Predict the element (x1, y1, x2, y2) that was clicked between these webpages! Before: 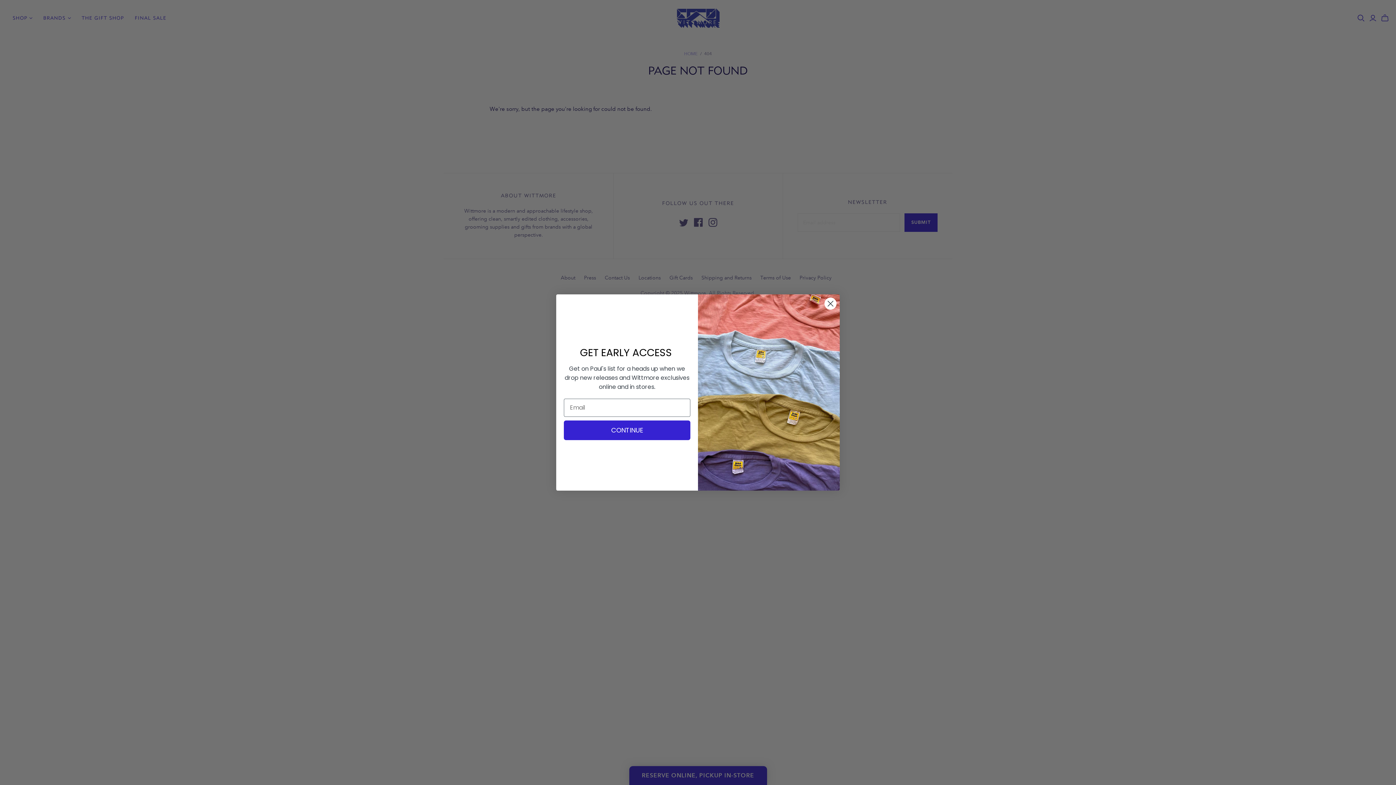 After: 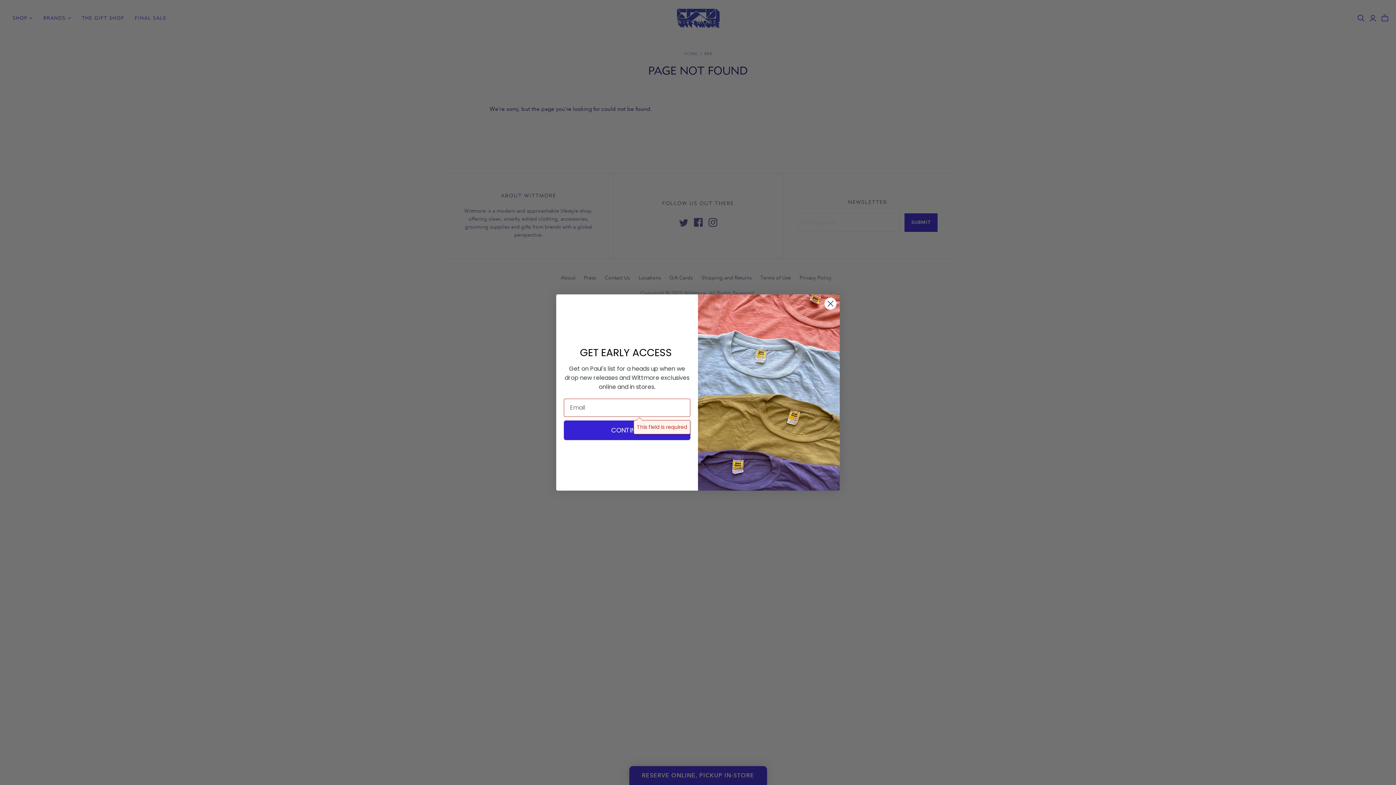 Action: bbox: (564, 420, 690, 440) label: CONTINUE